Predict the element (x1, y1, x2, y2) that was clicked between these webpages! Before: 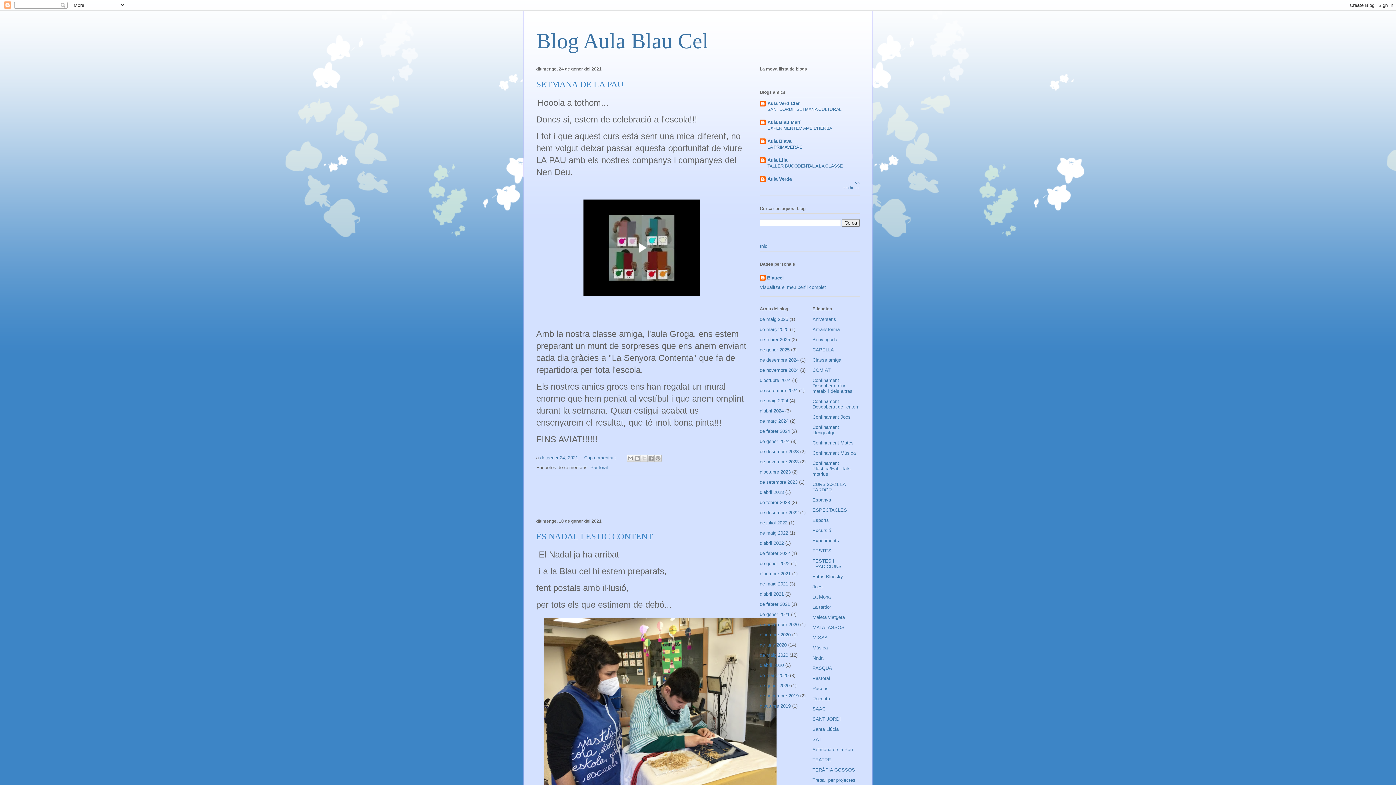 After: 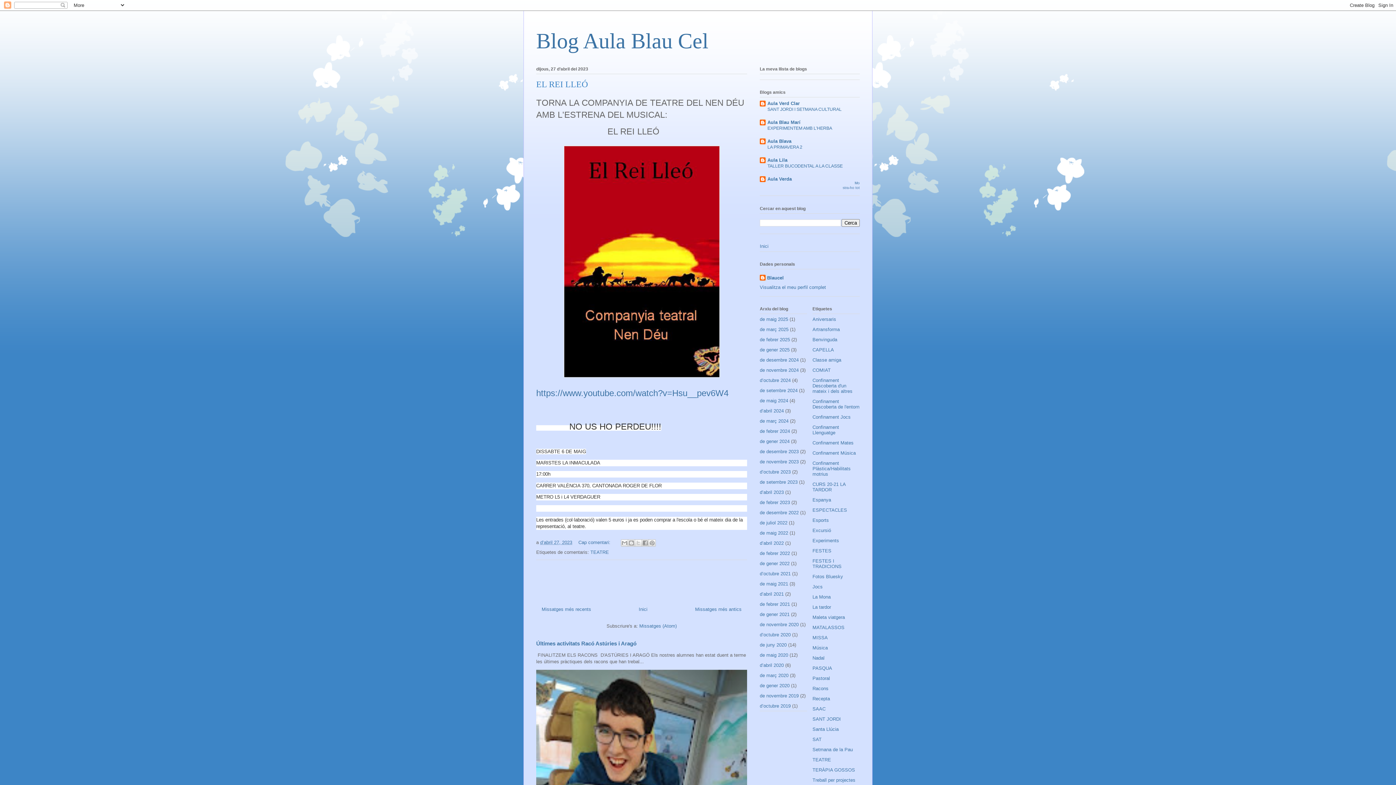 Action: label: d’abril 2023 bbox: (760, 489, 784, 495)